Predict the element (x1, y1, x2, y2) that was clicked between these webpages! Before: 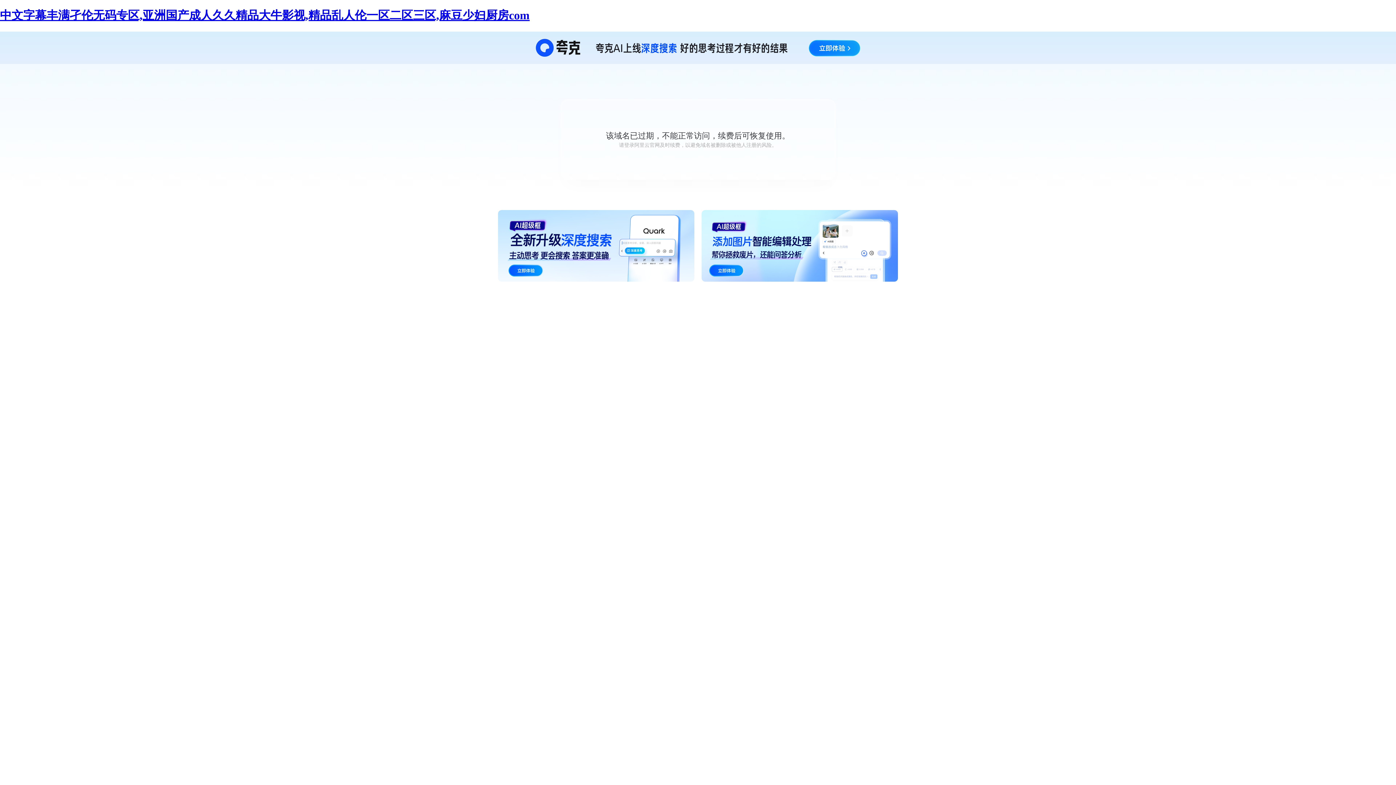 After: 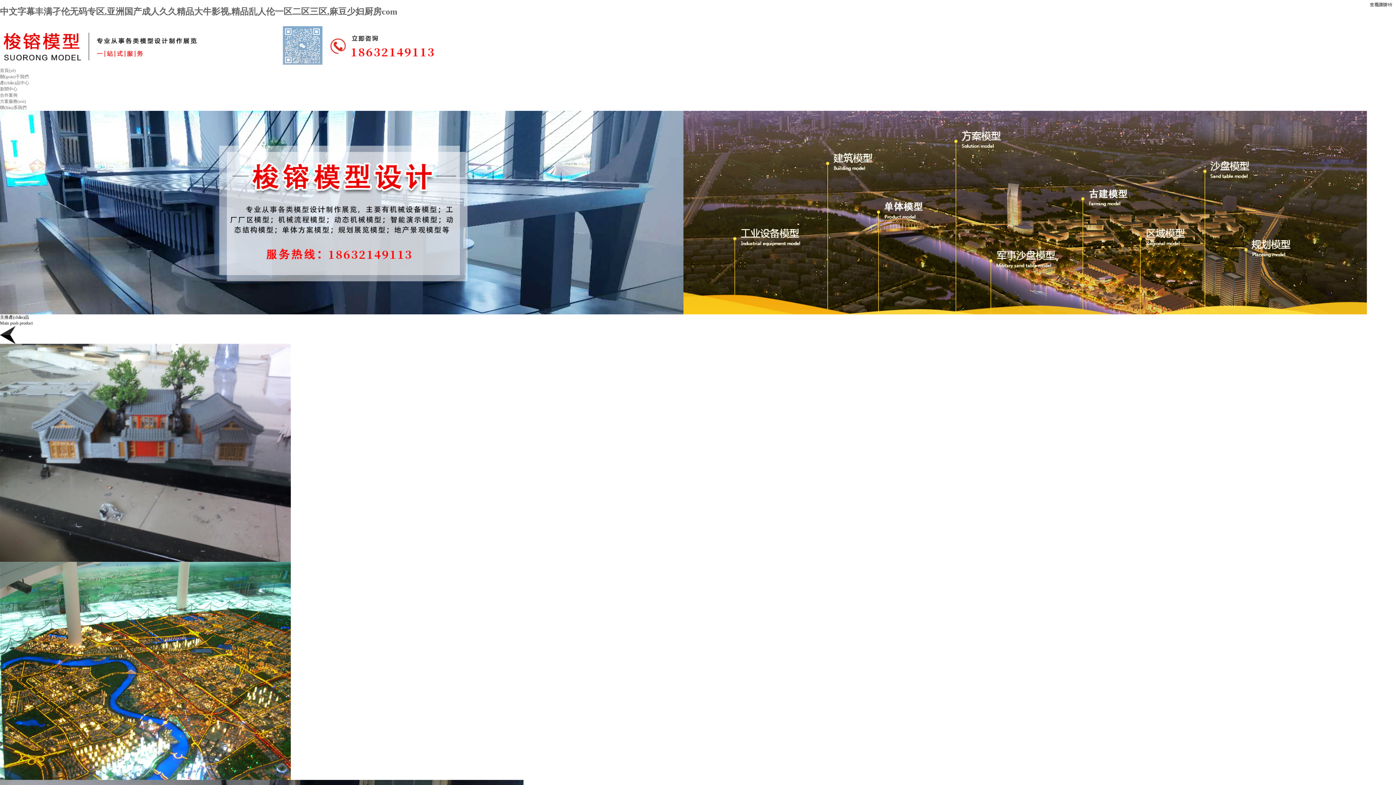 Action: label: 中文字幕丰满孑伦无码专区,亚洲国产成人久久精品大牛影视,精品乱人伦一区二区三区,麻豆少妇厨房com bbox: (0, 8, 529, 21)